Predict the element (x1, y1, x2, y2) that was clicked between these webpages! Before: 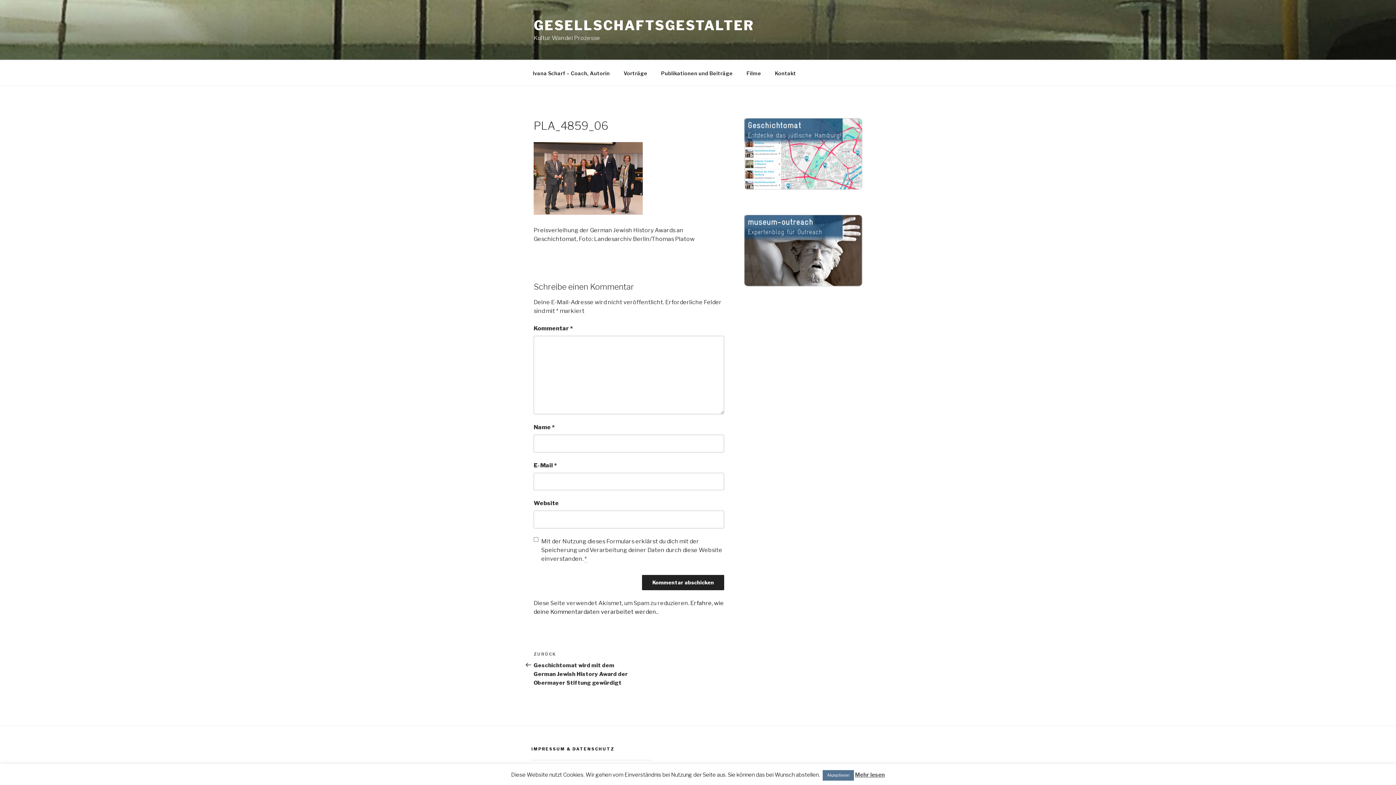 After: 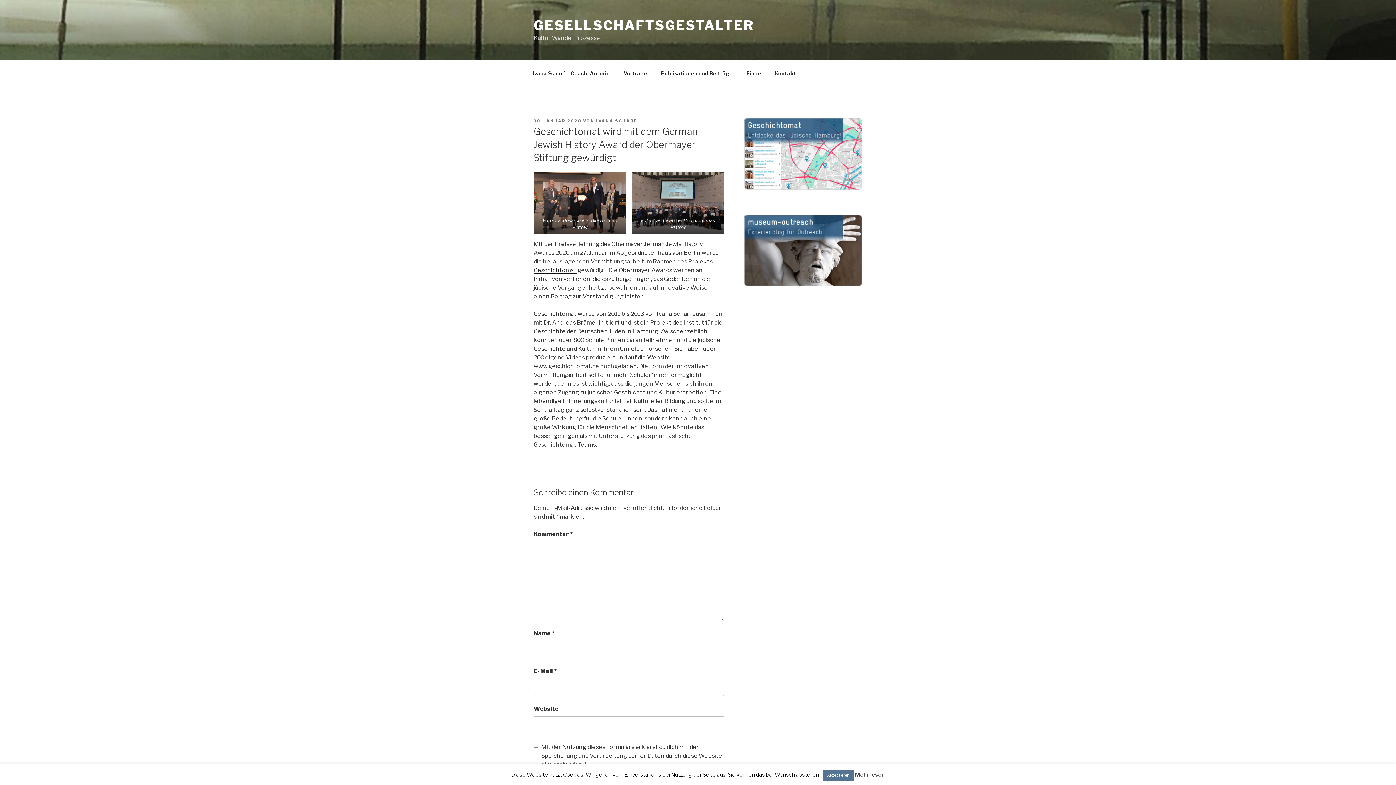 Action: label: Vorheriger Beitrag
ZURÜCK
Geschichtomat wird mit dem German Jewish History Award der Obermayer Stiftung gewürdigt bbox: (533, 651, 629, 686)